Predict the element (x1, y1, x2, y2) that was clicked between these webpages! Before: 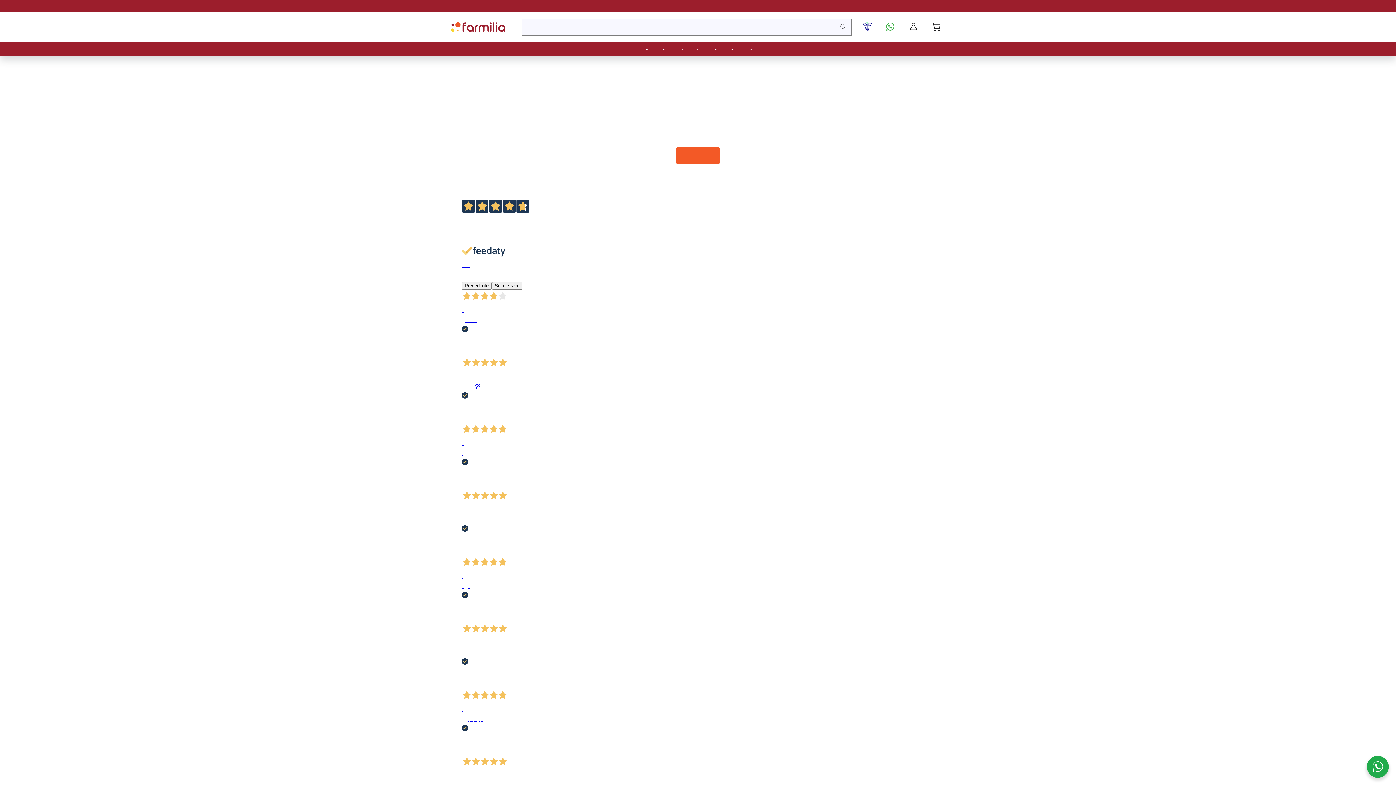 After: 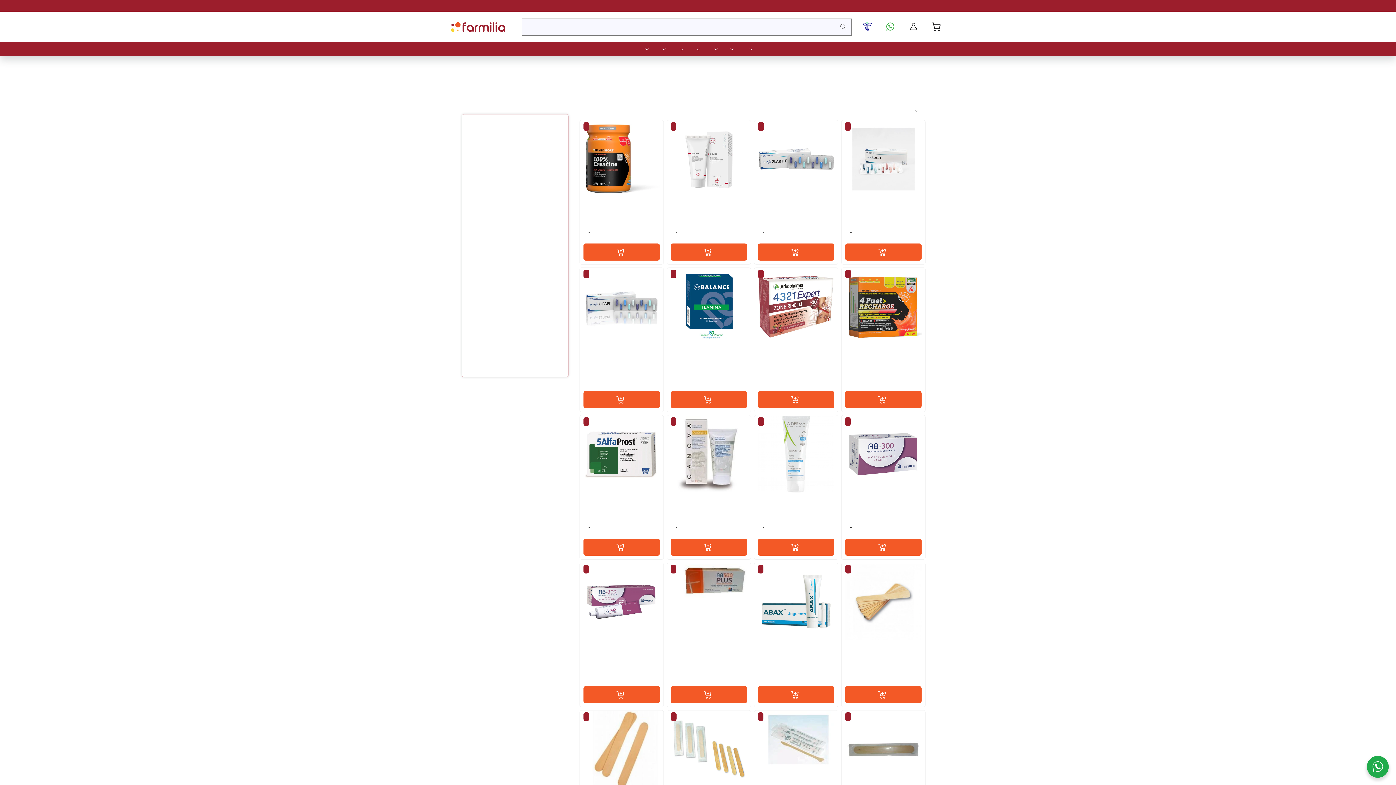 Action: label: Continua lo shopping bbox: (676, 147, 720, 164)